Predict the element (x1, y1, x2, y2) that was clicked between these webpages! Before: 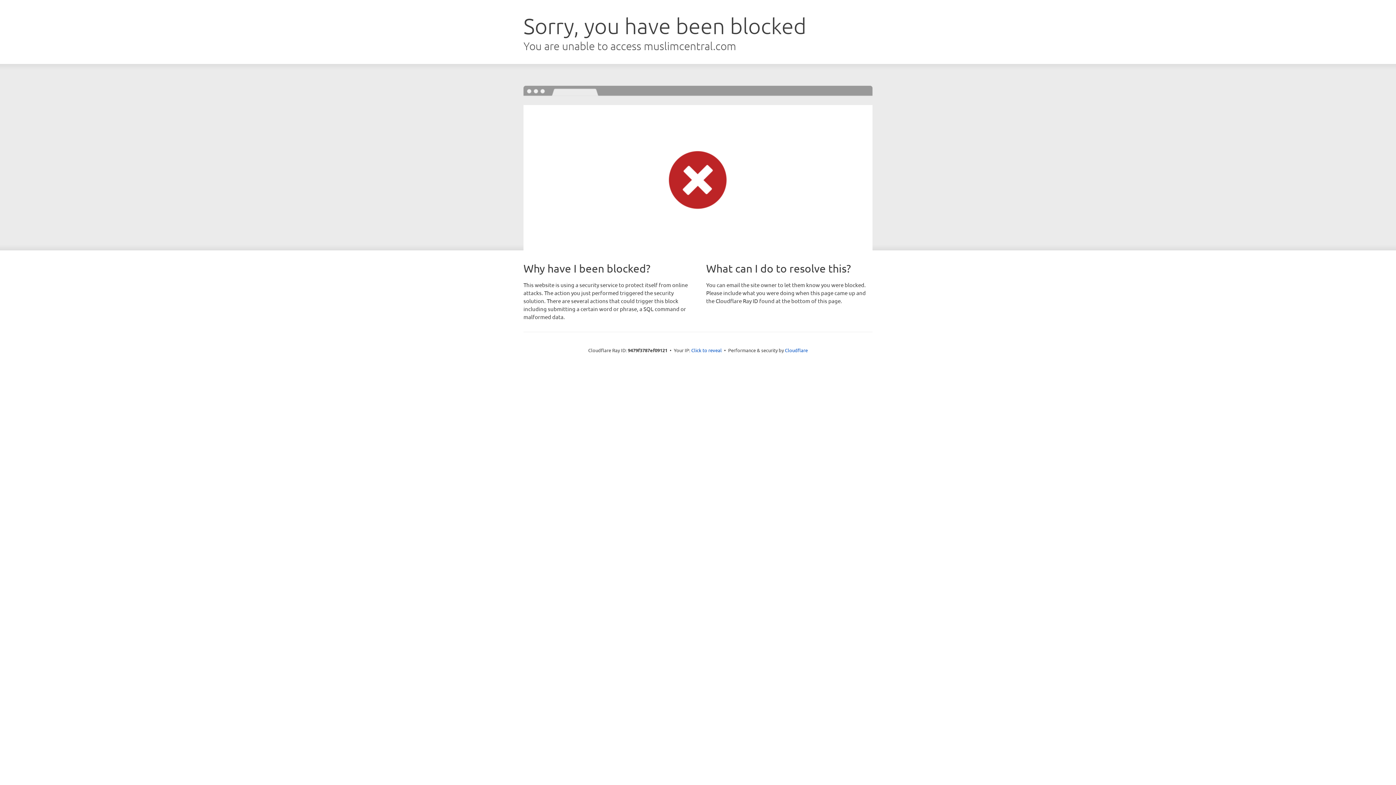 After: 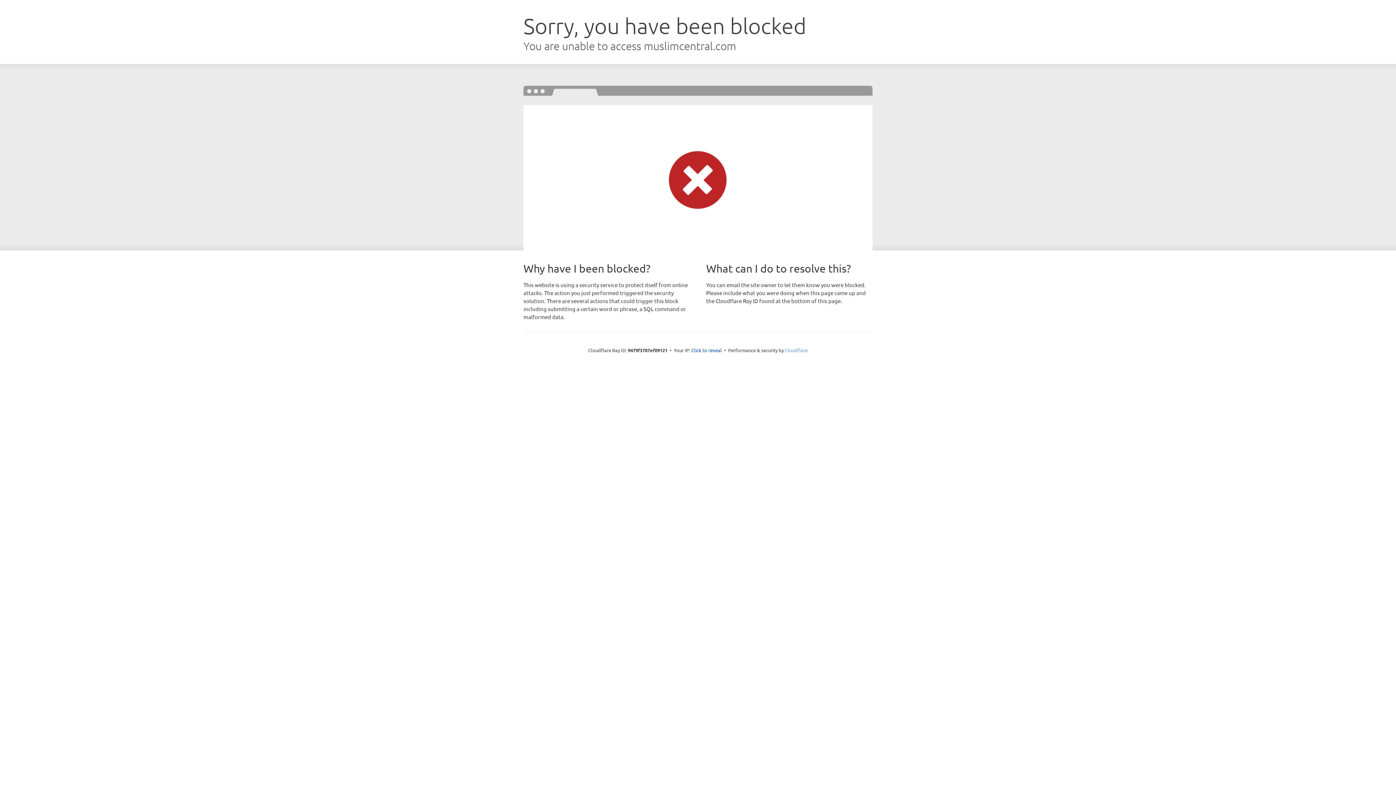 Action: bbox: (785, 347, 808, 353) label: Cloudflare